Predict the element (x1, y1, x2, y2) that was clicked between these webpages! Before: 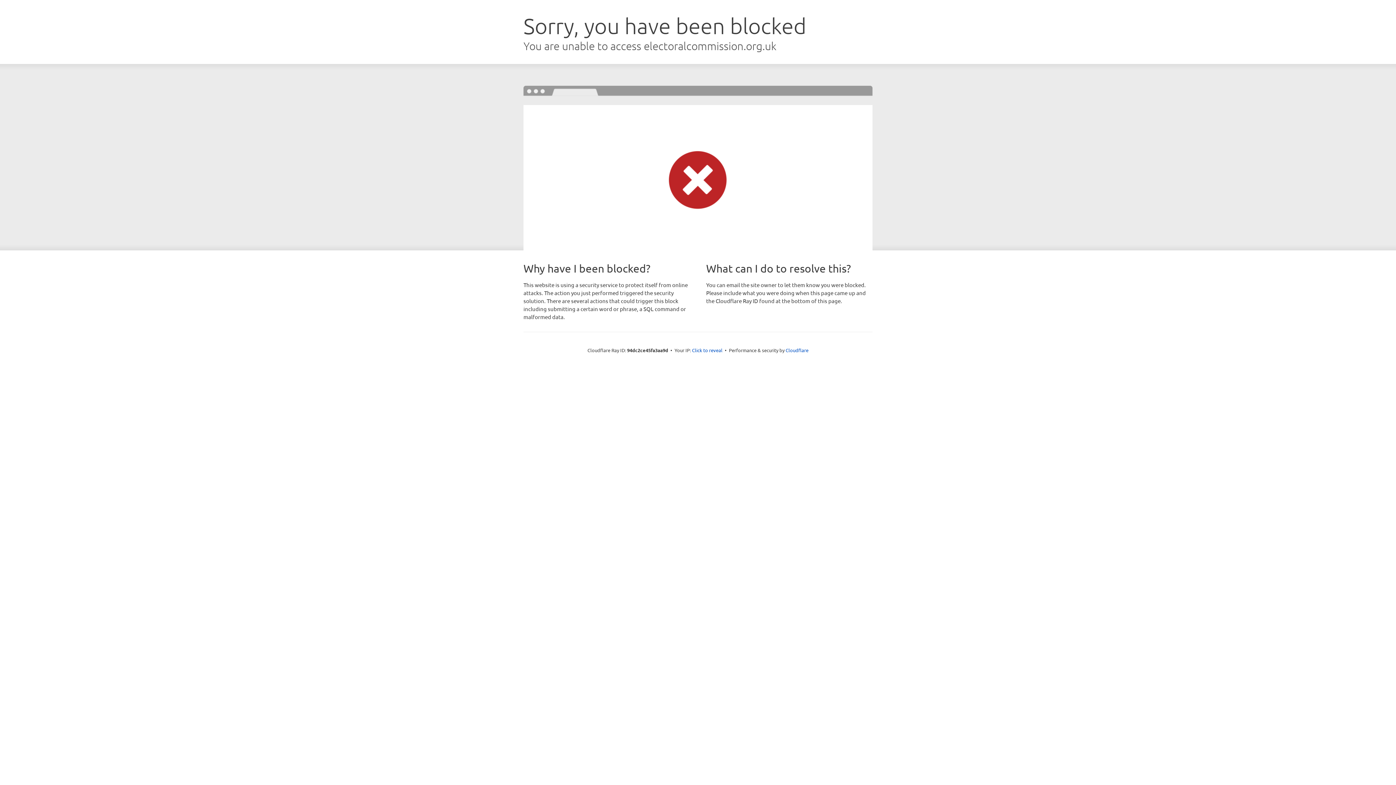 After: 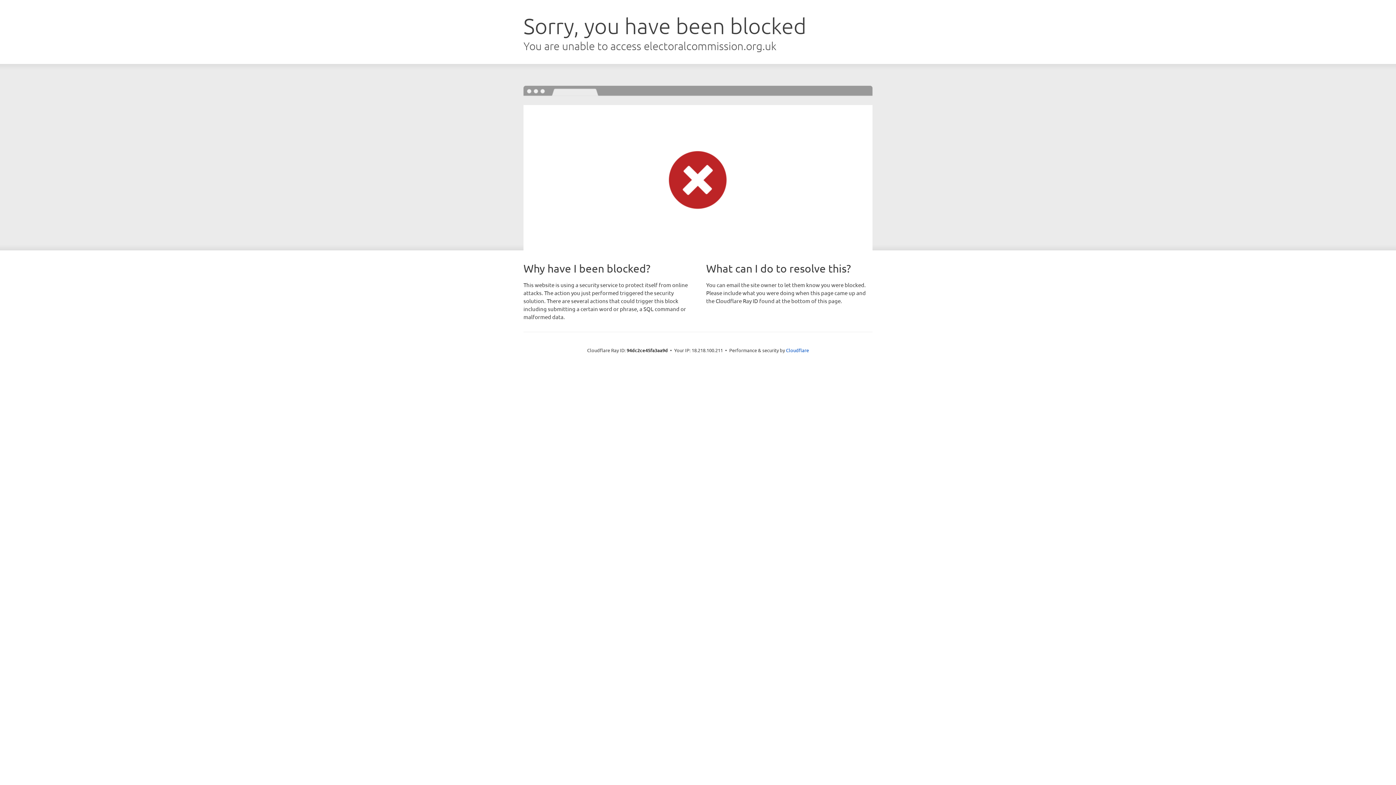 Action: label: Click to reveal bbox: (692, 346, 722, 353)